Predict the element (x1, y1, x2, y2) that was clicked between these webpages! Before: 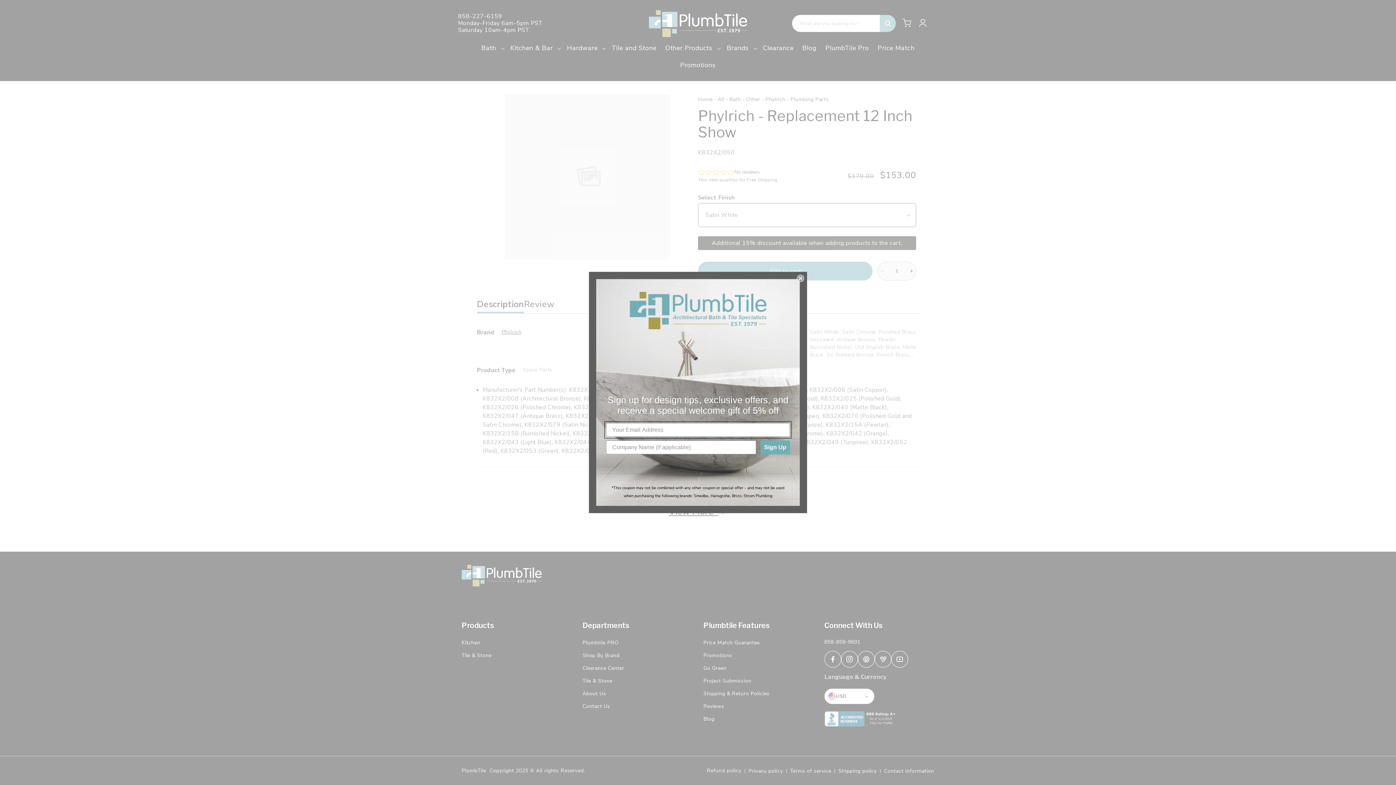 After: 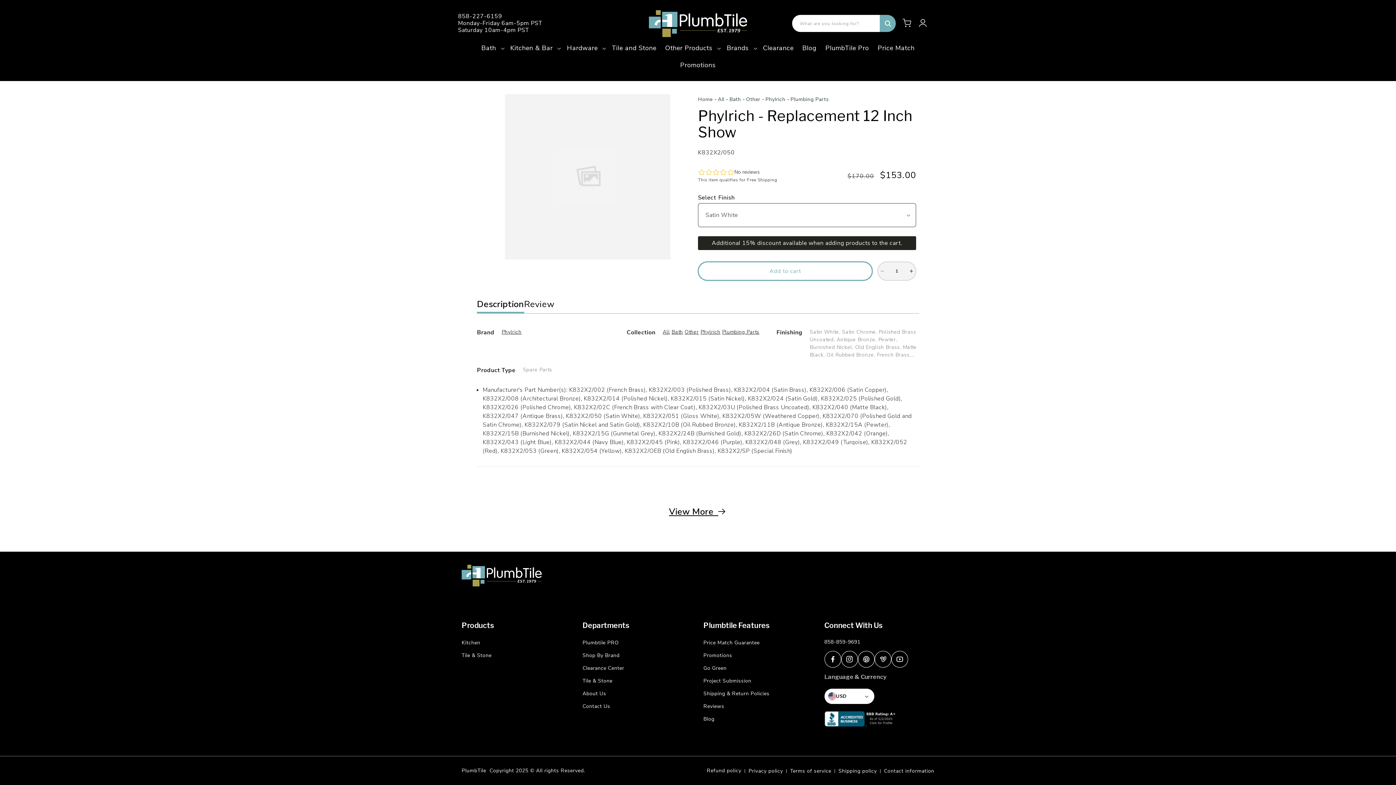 Action: bbox: (797, 274, 804, 282) label: Close dialog